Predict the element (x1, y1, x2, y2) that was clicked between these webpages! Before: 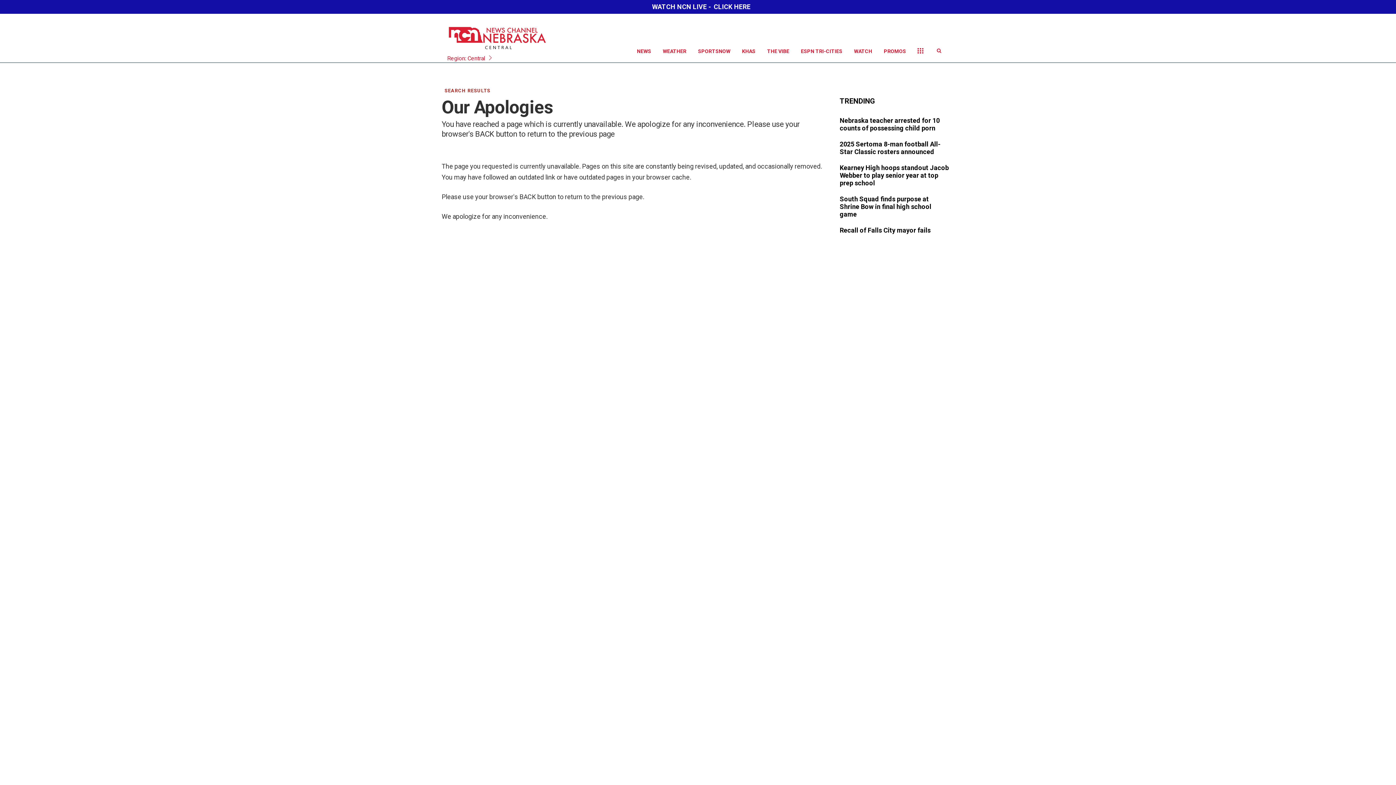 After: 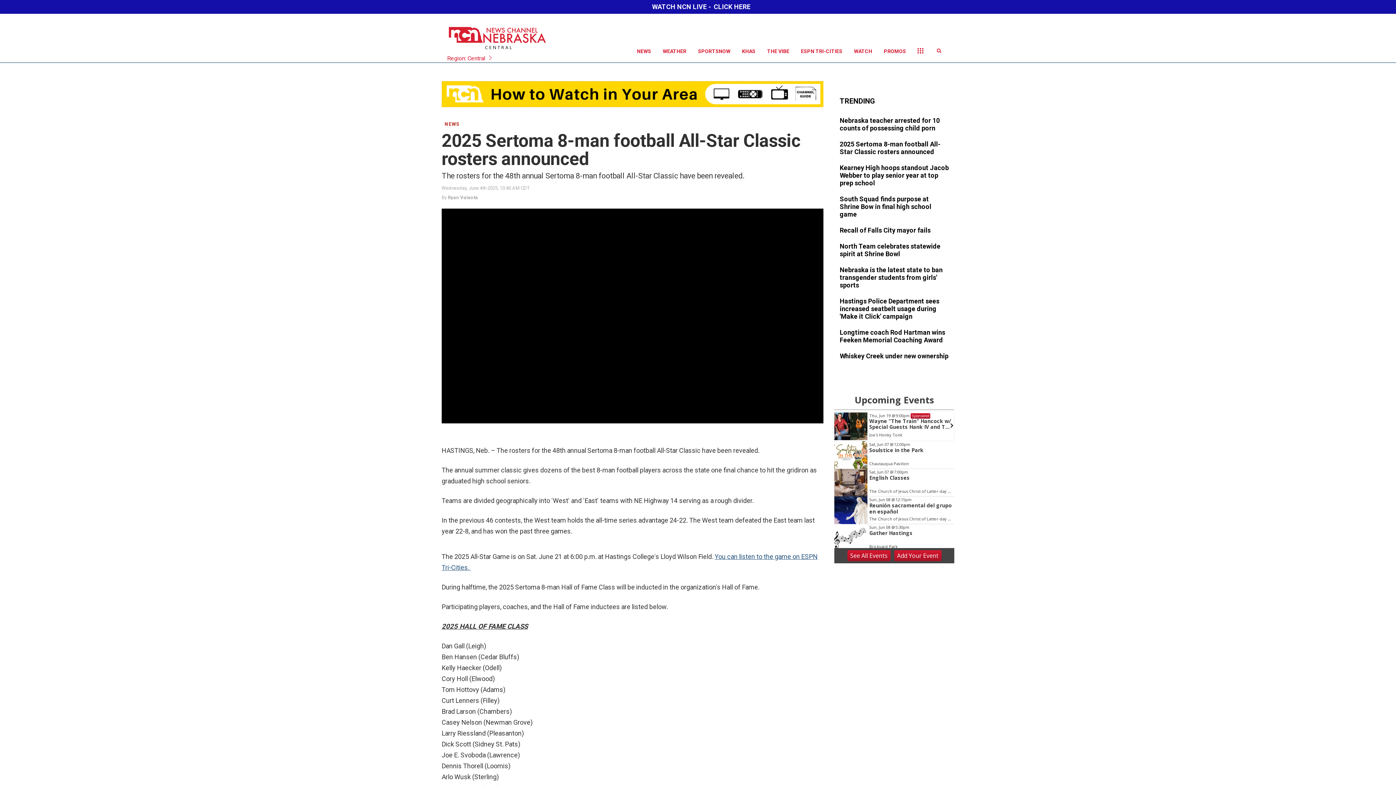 Action: bbox: (840, 140, 949, 156)